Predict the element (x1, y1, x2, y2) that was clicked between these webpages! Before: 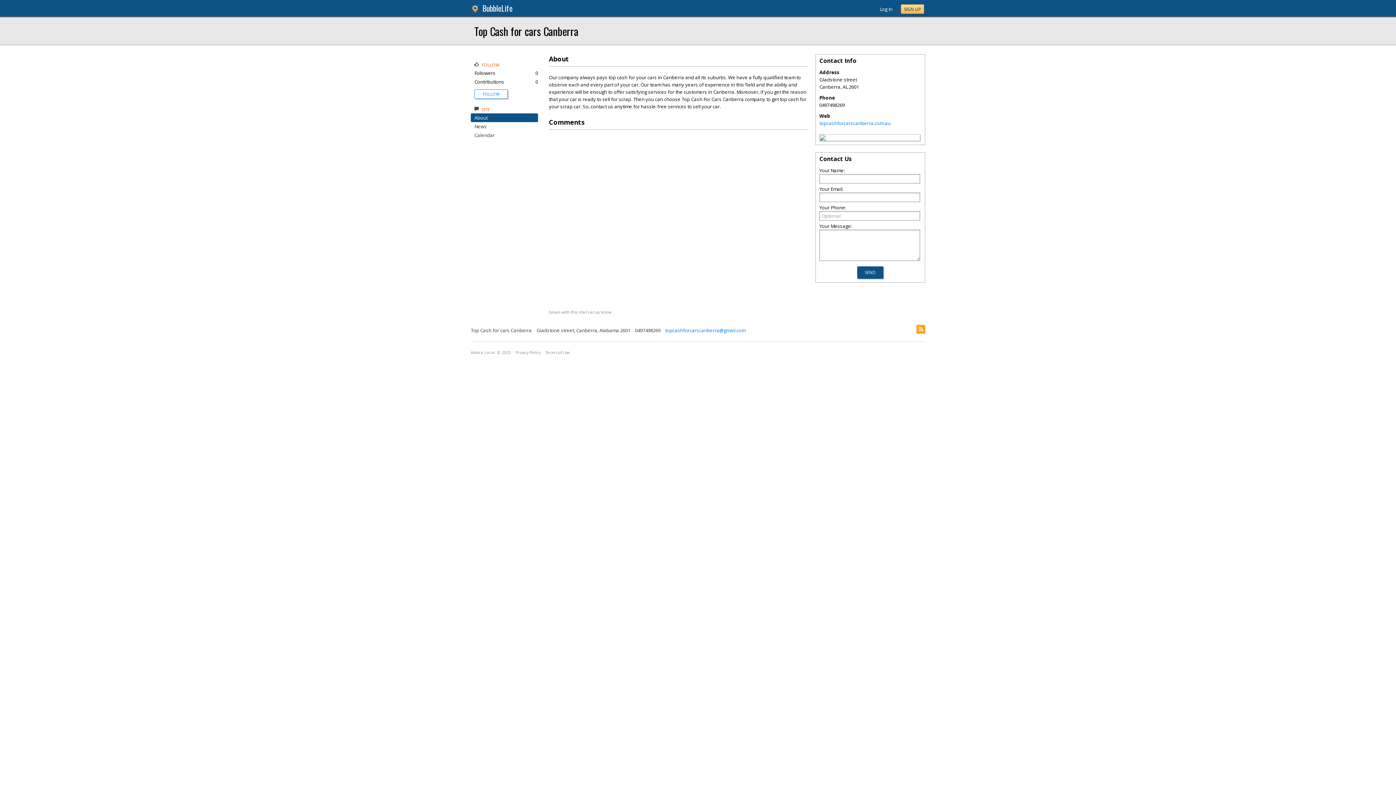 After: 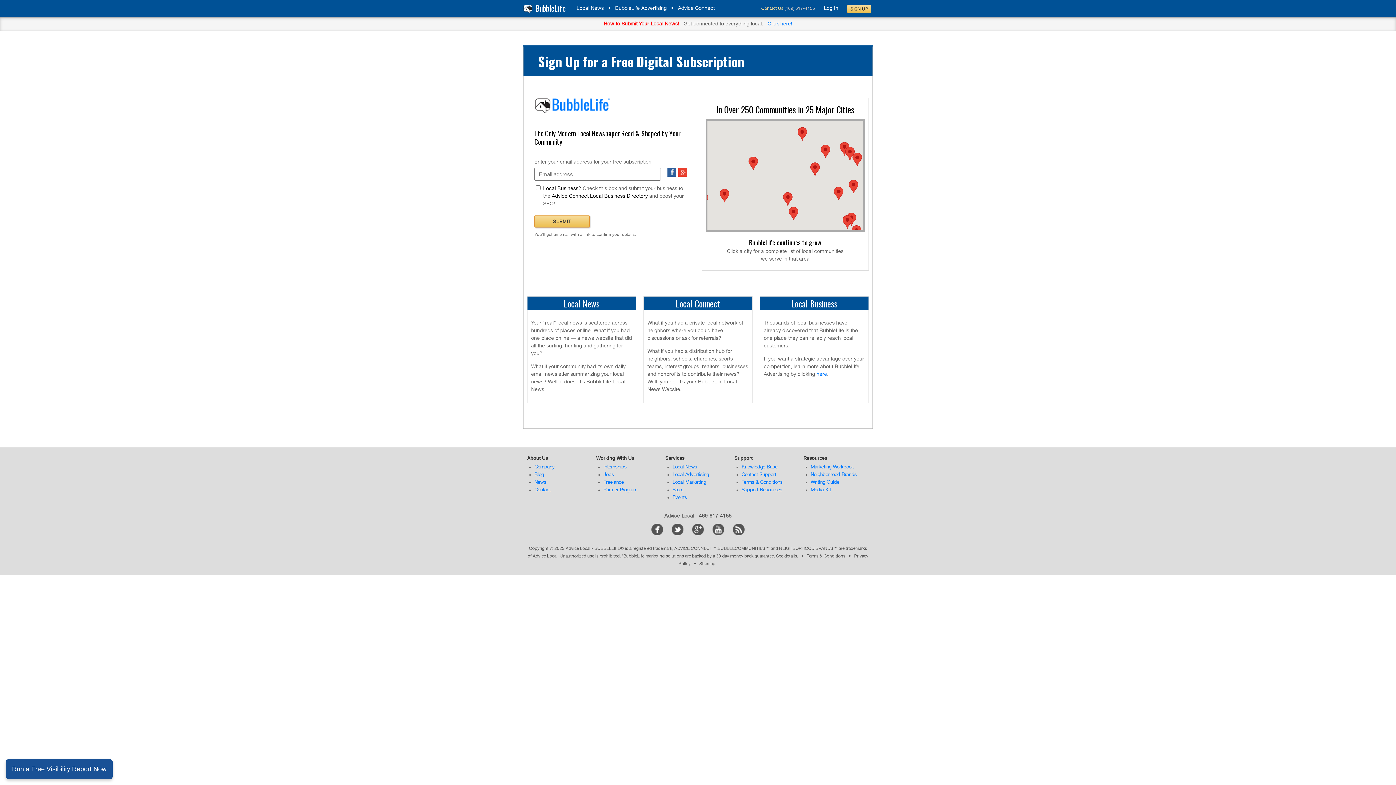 Action: label: BubbleLife bbox: (482, 2, 512, 13)